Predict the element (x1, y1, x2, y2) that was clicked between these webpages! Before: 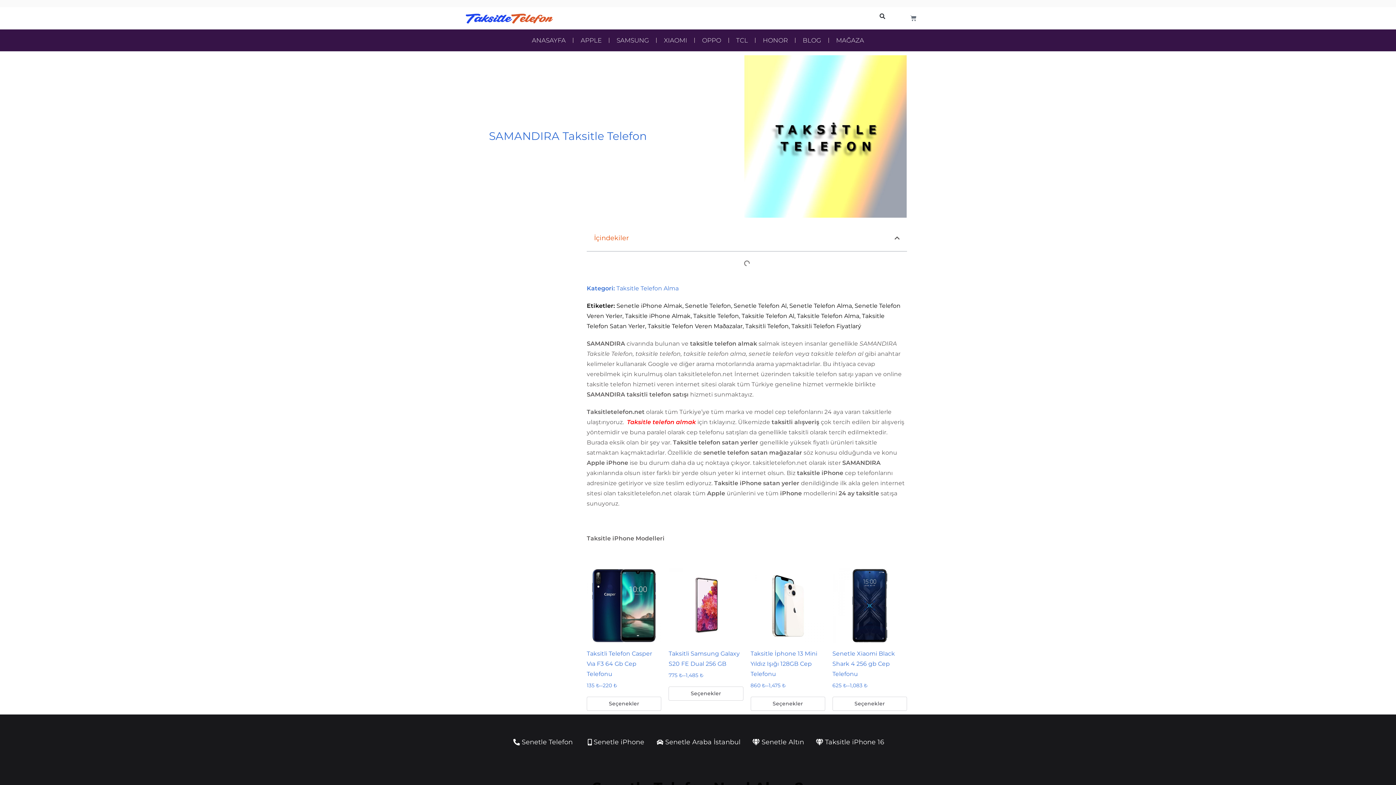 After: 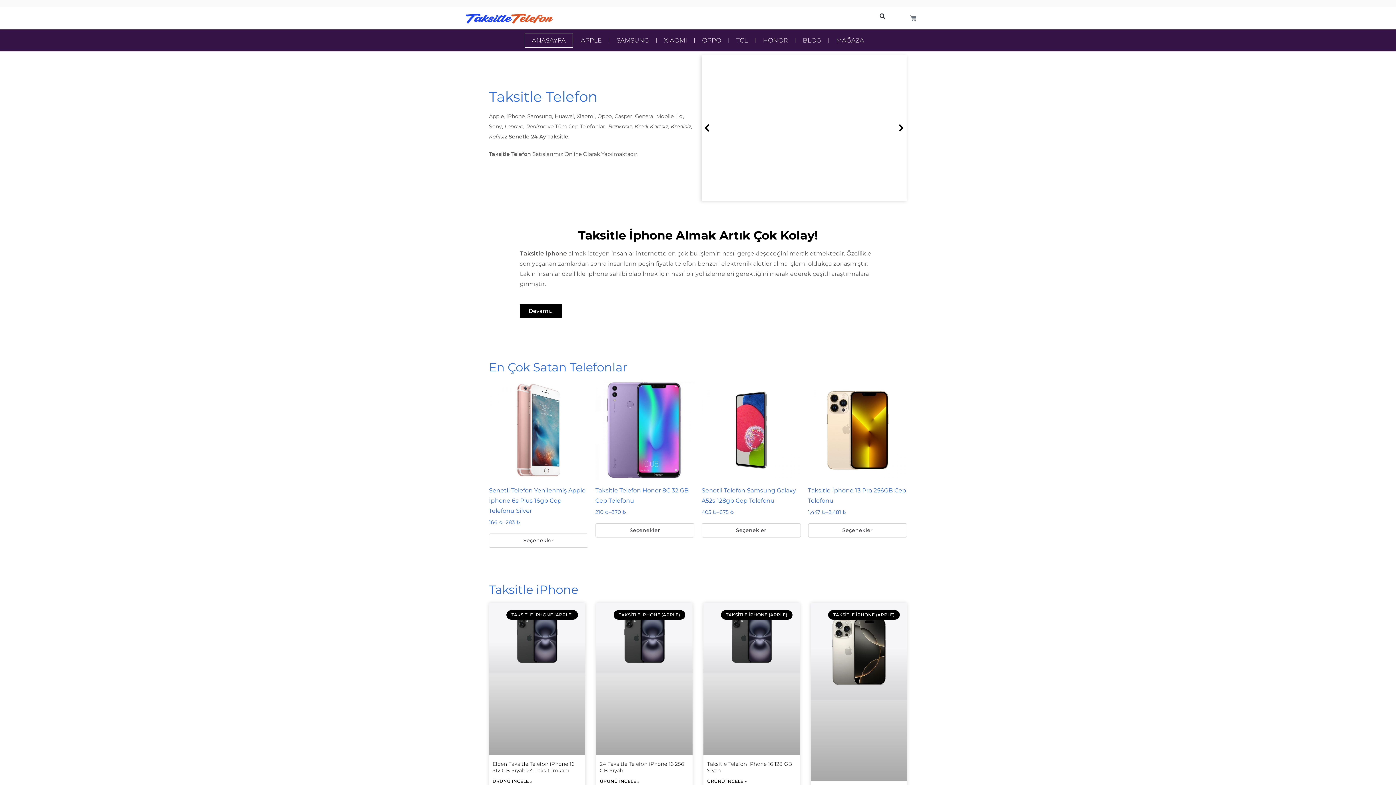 Action: bbox: (465, 13, 552, 23)